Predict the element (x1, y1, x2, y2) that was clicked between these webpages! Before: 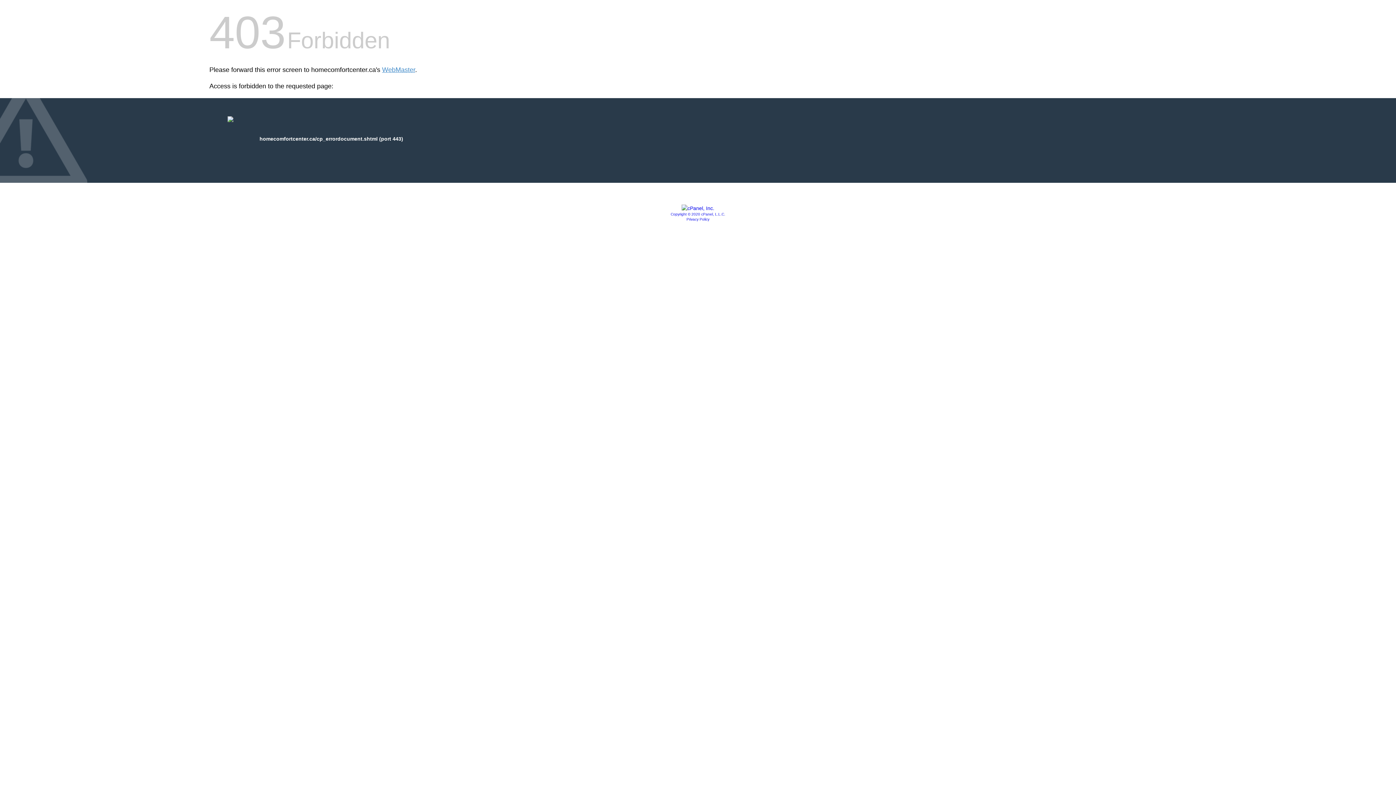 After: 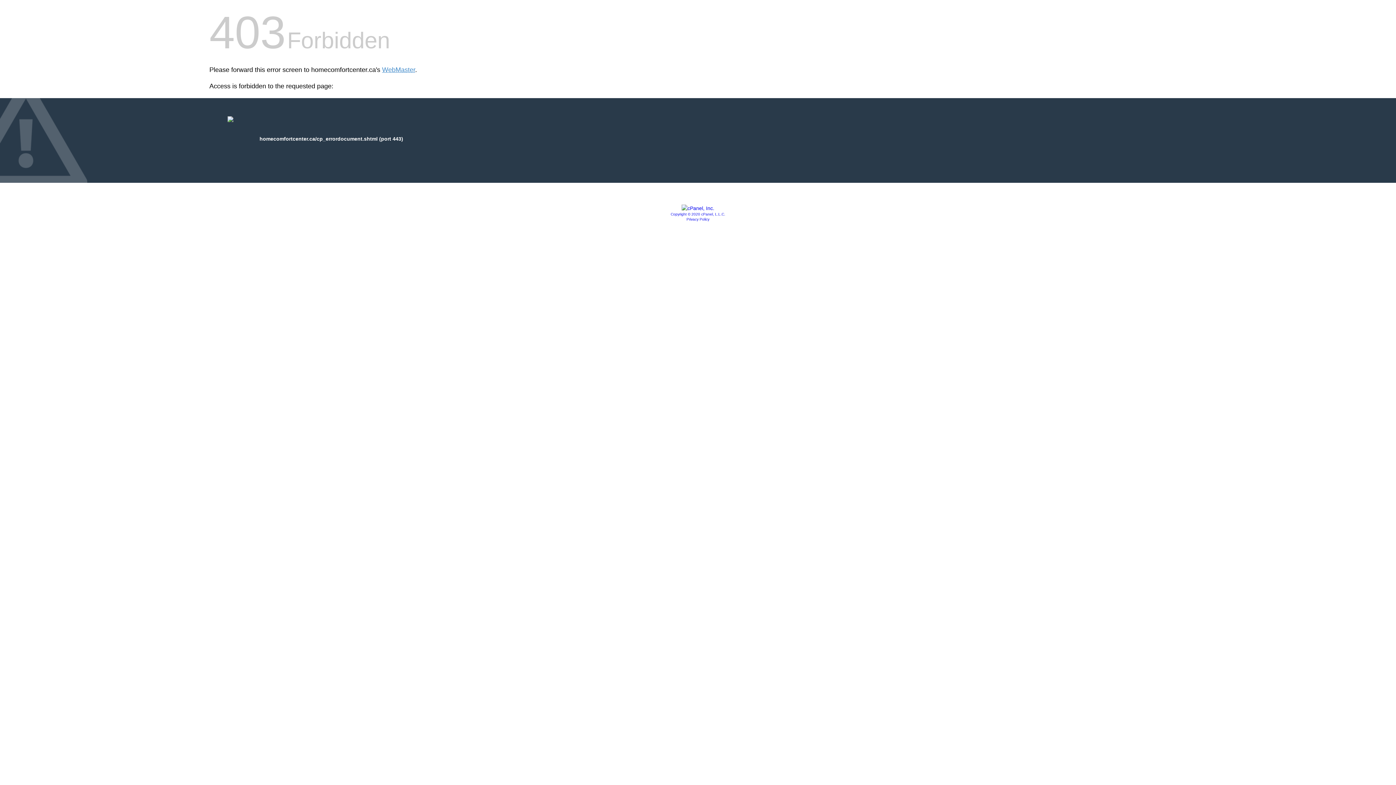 Action: label: Copyright © 2020 cPanel, L.L.C. bbox: (670, 212, 725, 216)